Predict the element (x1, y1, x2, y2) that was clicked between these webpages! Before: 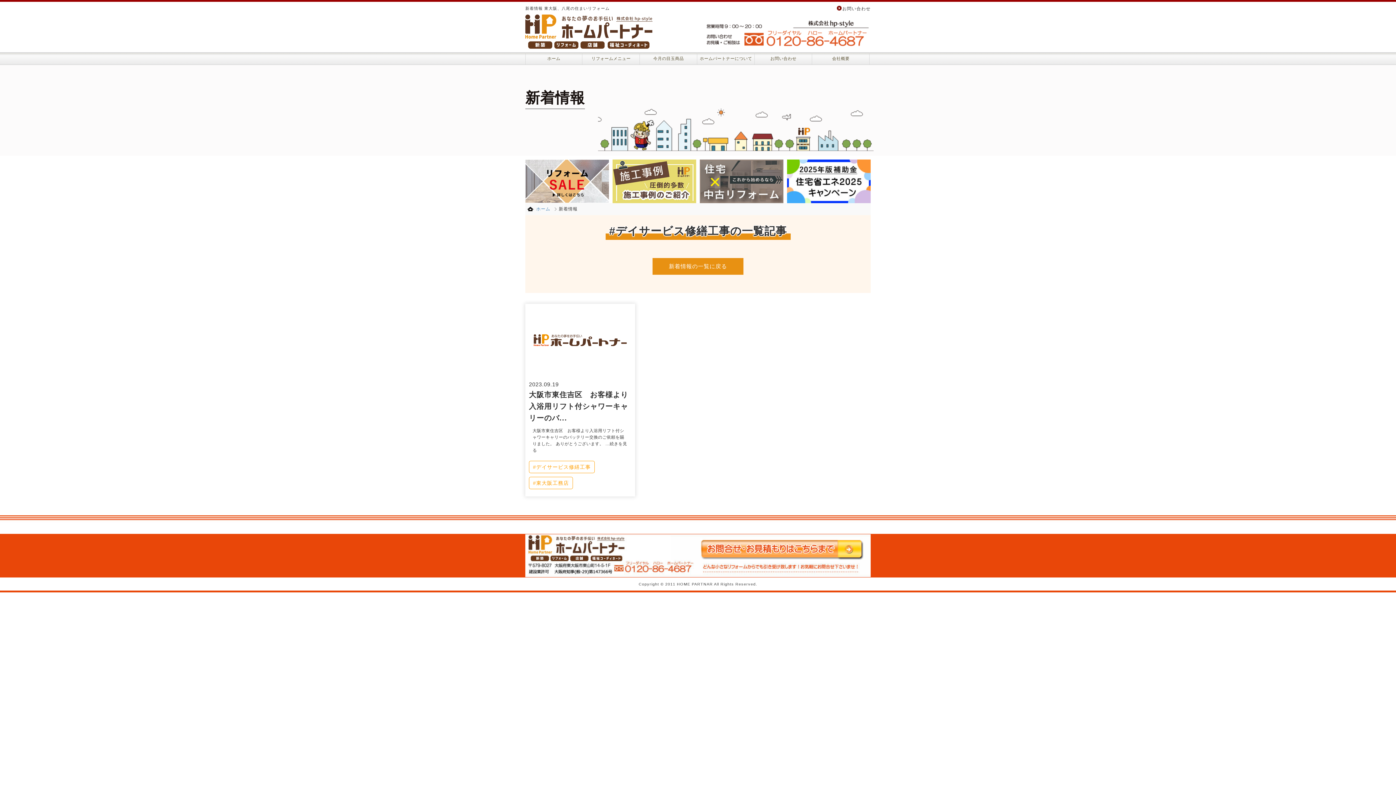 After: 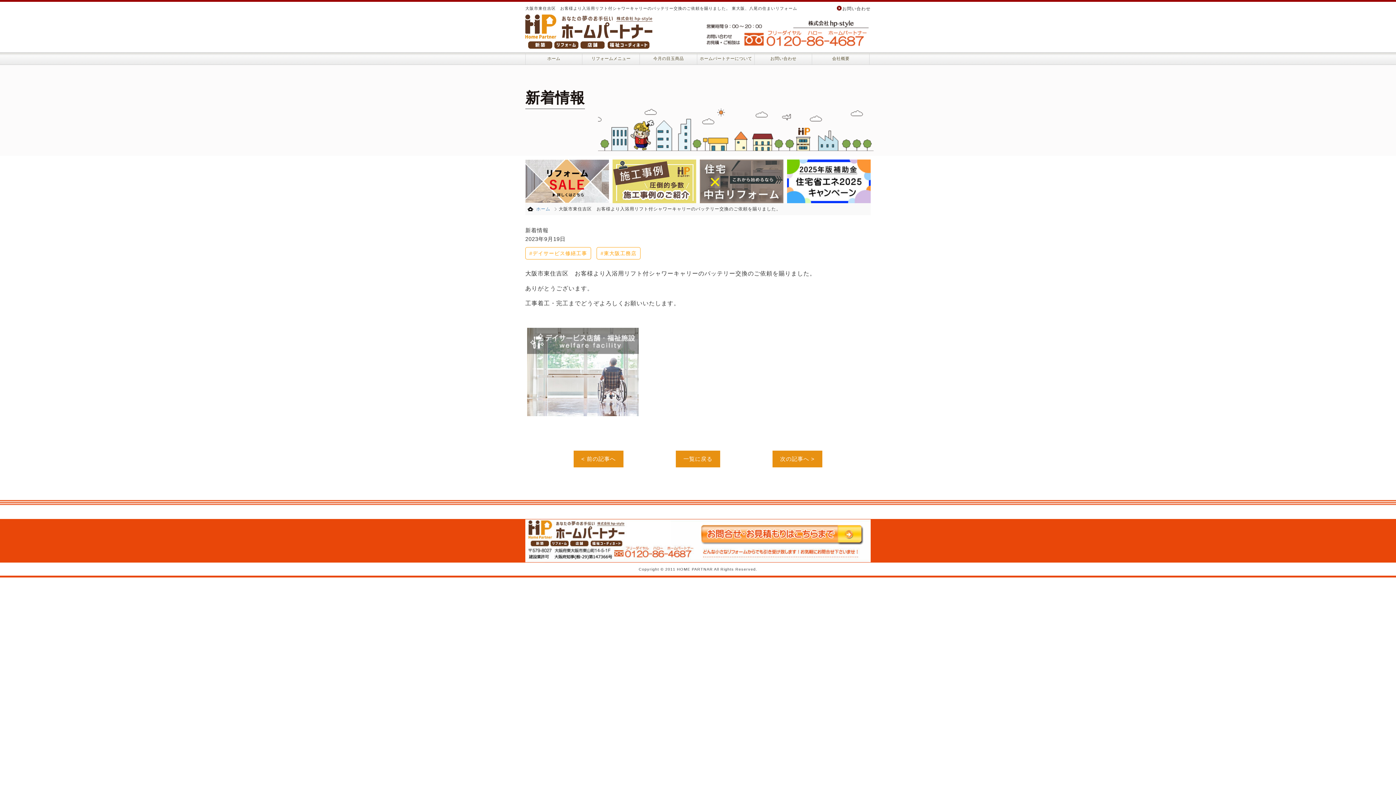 Action: label: 大阪市東住吉区　お客様より入浴用リフト付シャワーキャリーのバ... bbox: (529, 390, 628, 422)